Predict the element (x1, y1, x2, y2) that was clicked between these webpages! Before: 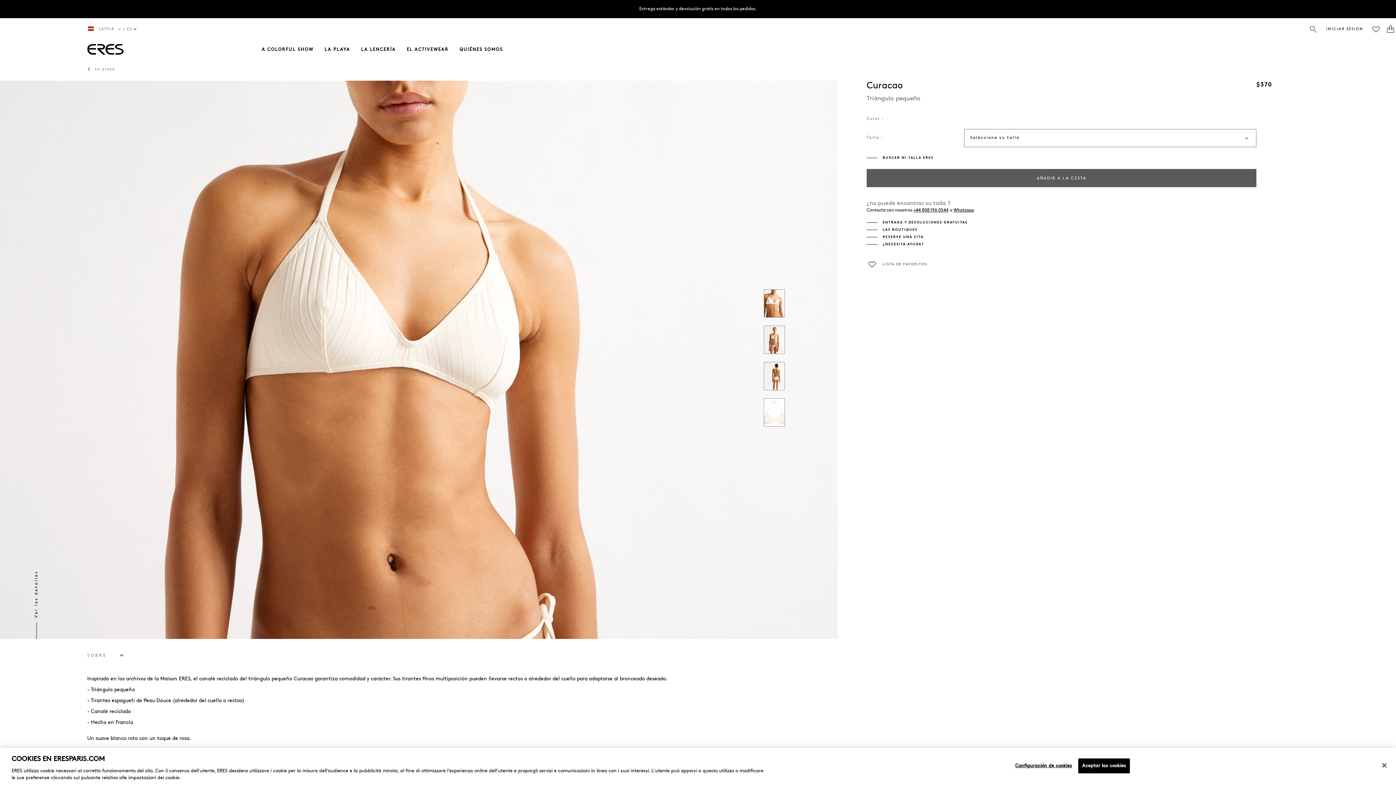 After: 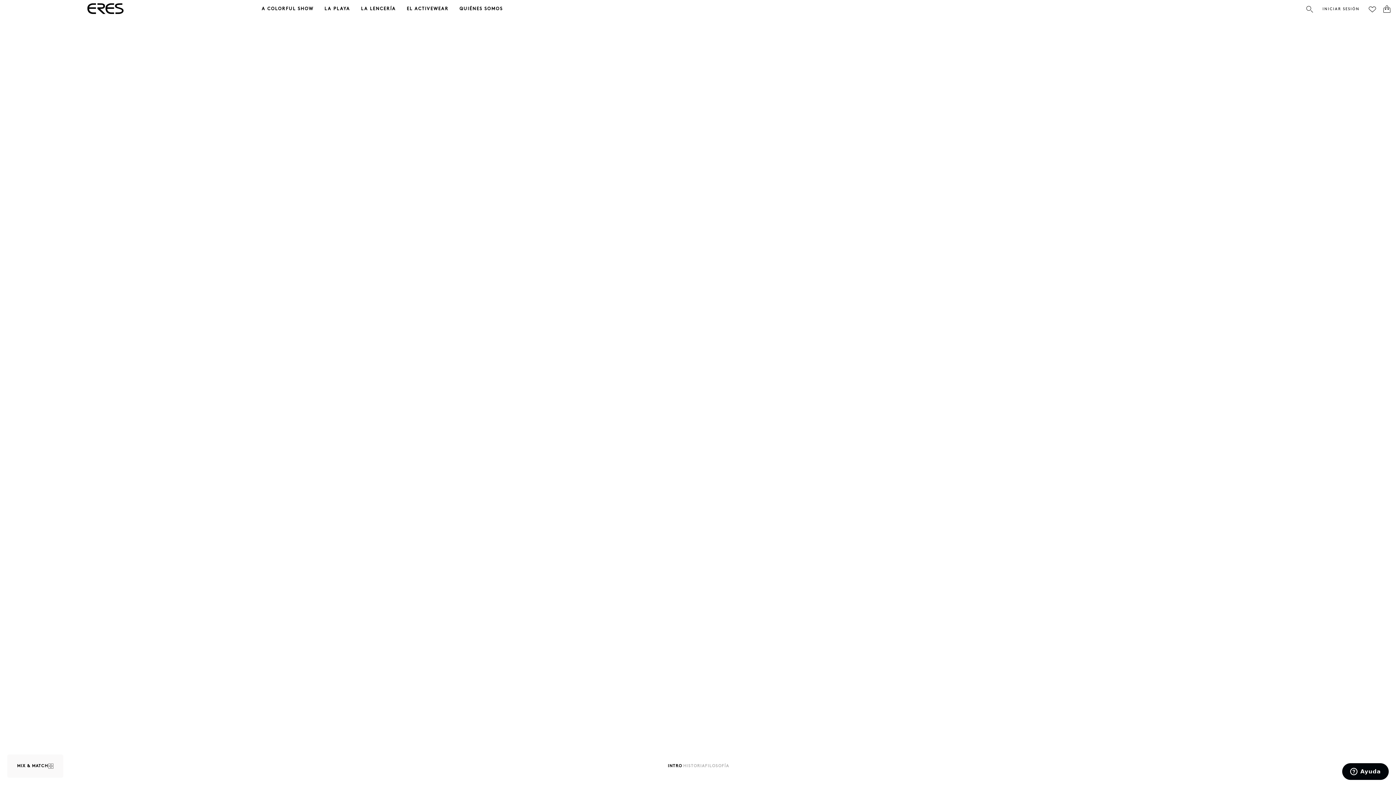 Action: label: A COLORFUL SHOW bbox: (261, 46, 313, 58)